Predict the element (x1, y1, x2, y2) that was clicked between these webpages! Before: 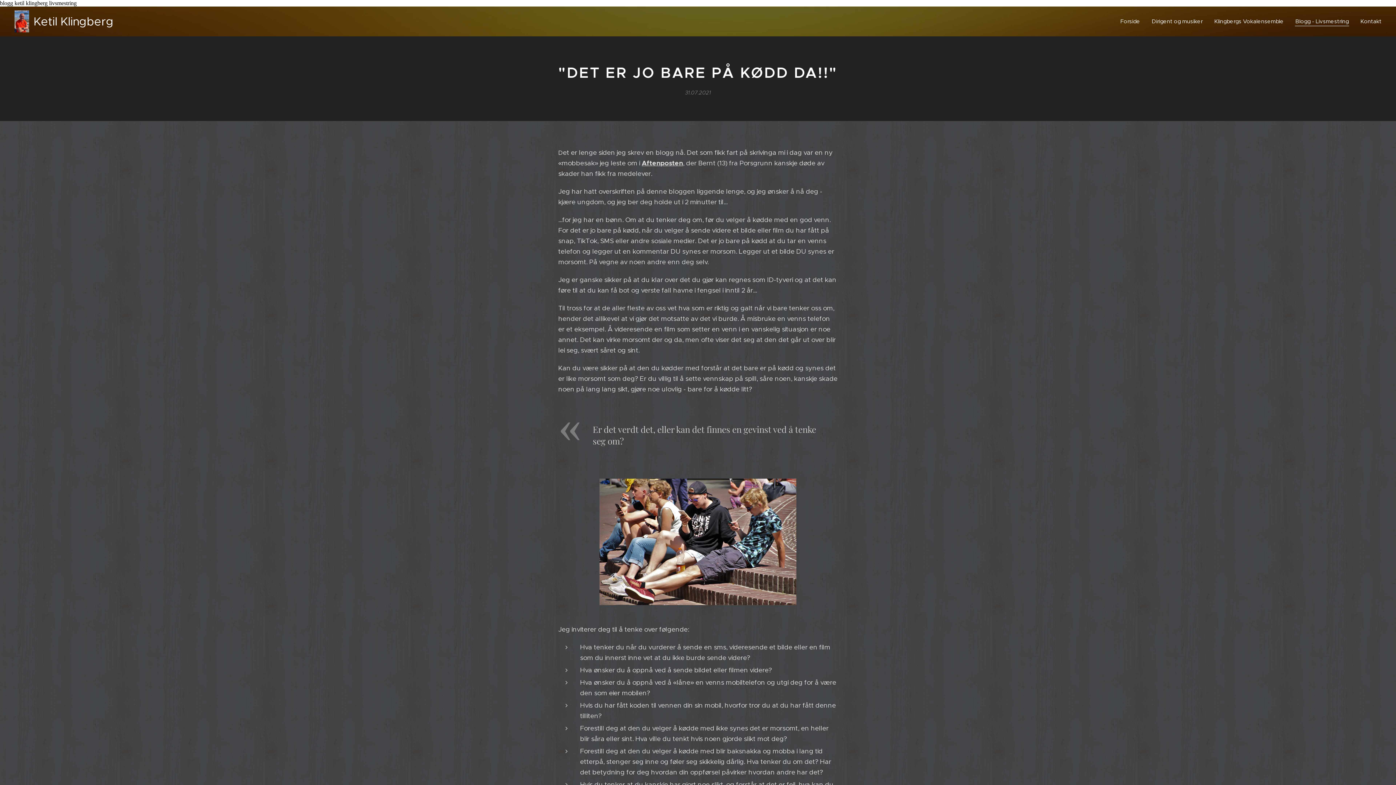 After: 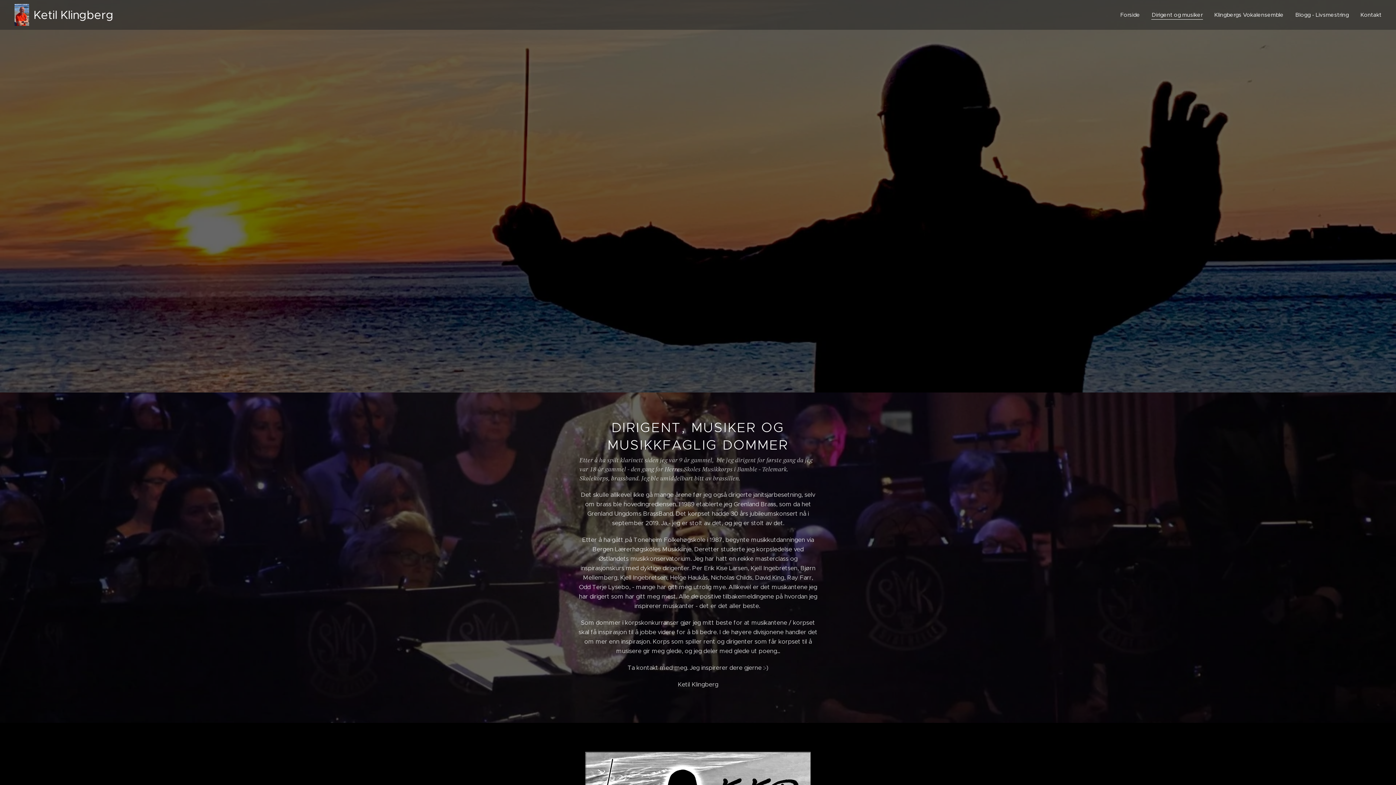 Action: bbox: (1146, 12, 1208, 30) label: Dirigent og musiker